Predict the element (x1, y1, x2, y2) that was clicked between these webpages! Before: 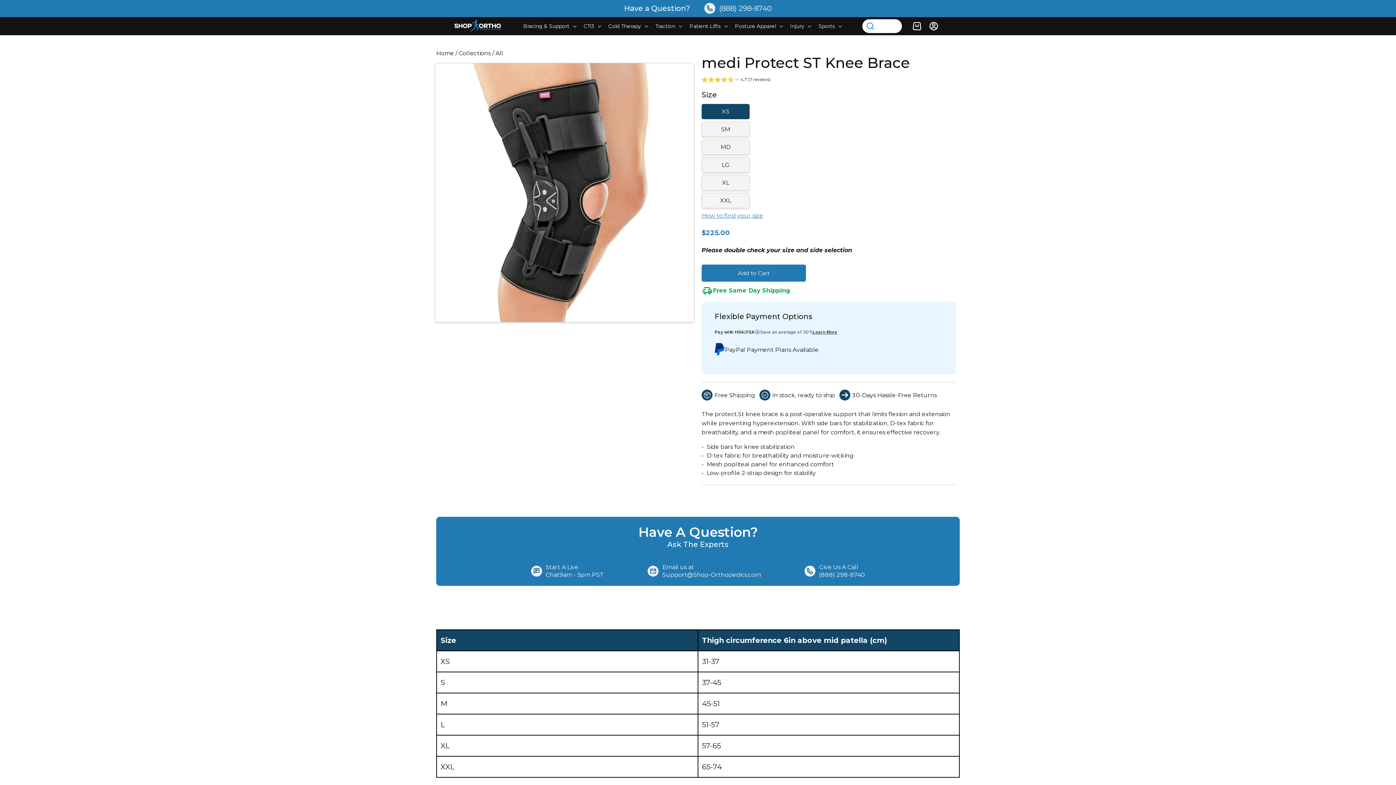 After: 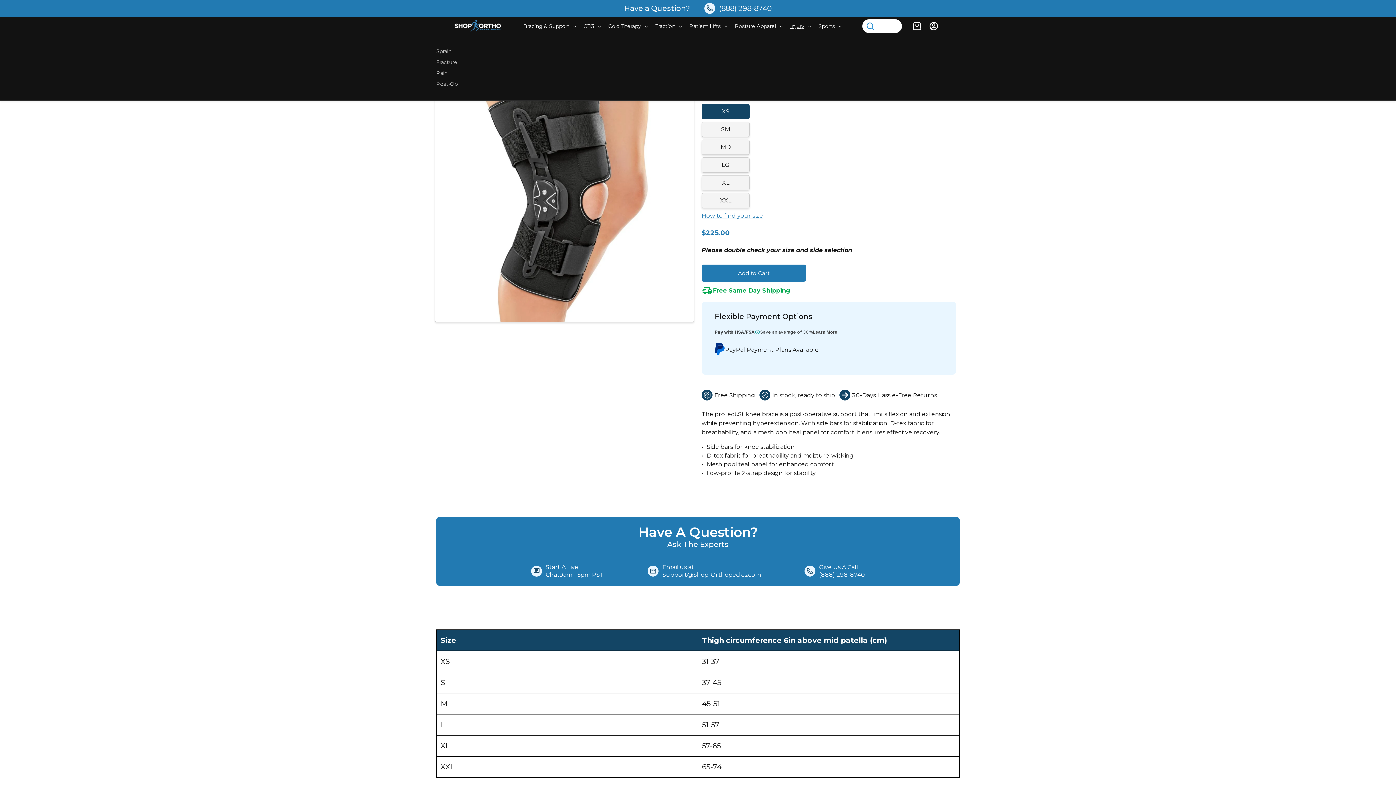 Action: bbox: (786, 18, 814, 33) label: Injury